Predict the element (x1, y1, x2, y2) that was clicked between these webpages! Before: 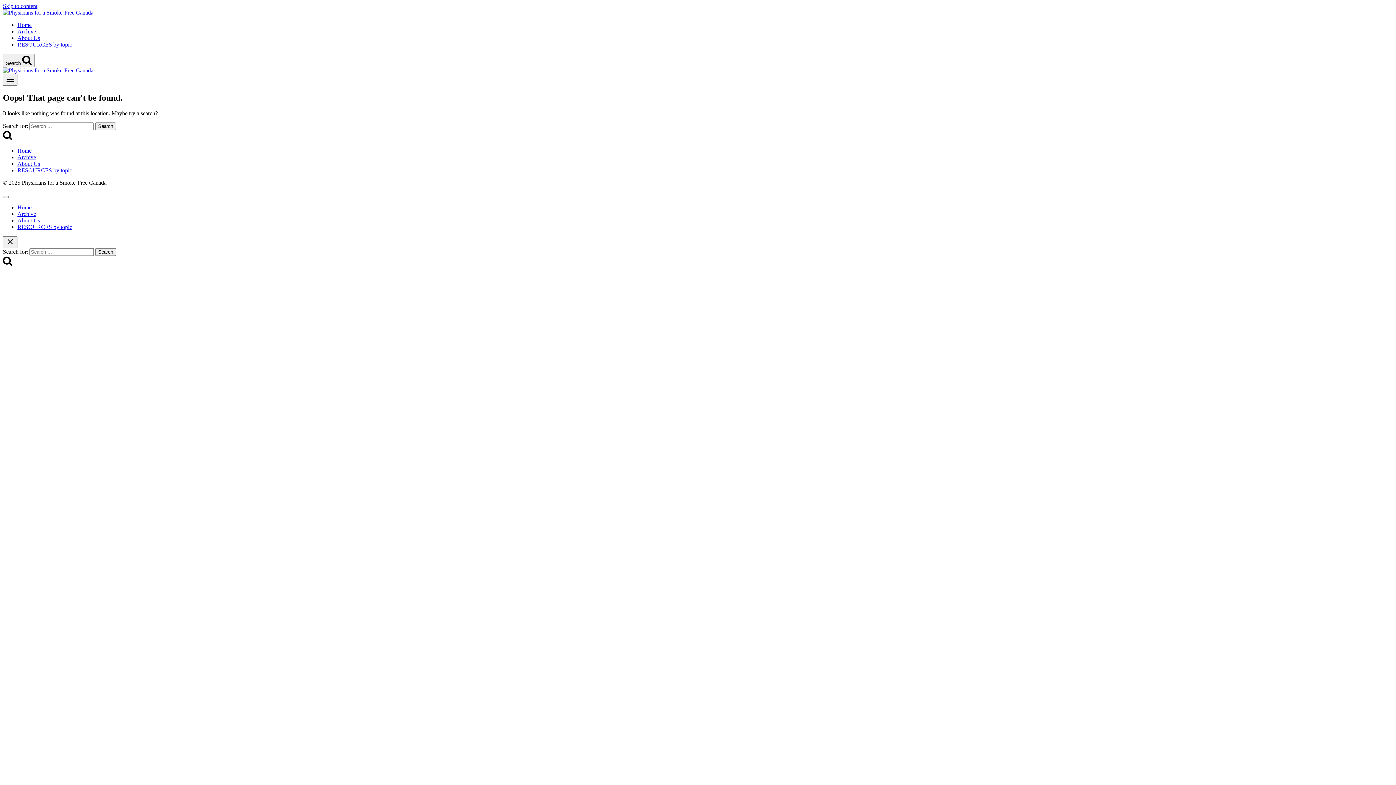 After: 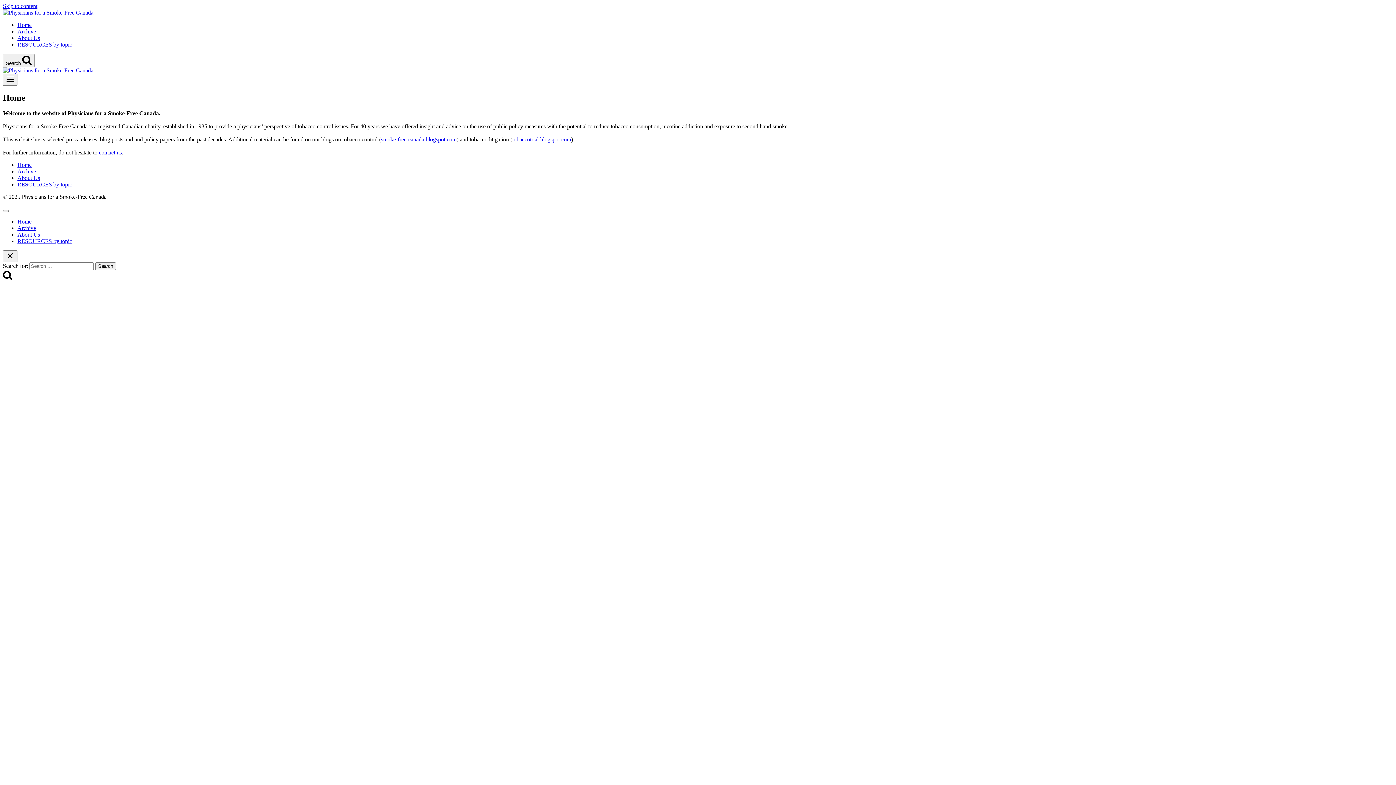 Action: label: Home bbox: (17, 204, 31, 210)